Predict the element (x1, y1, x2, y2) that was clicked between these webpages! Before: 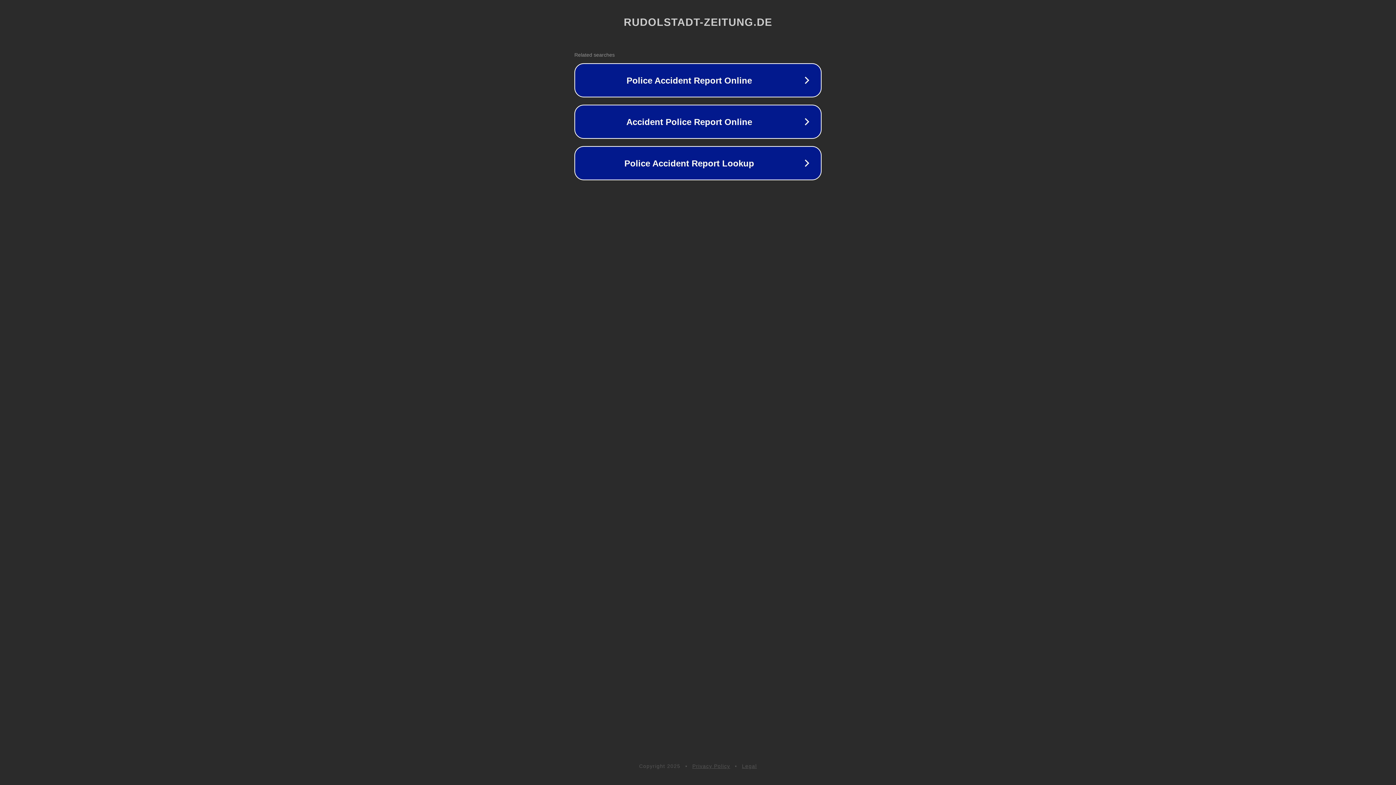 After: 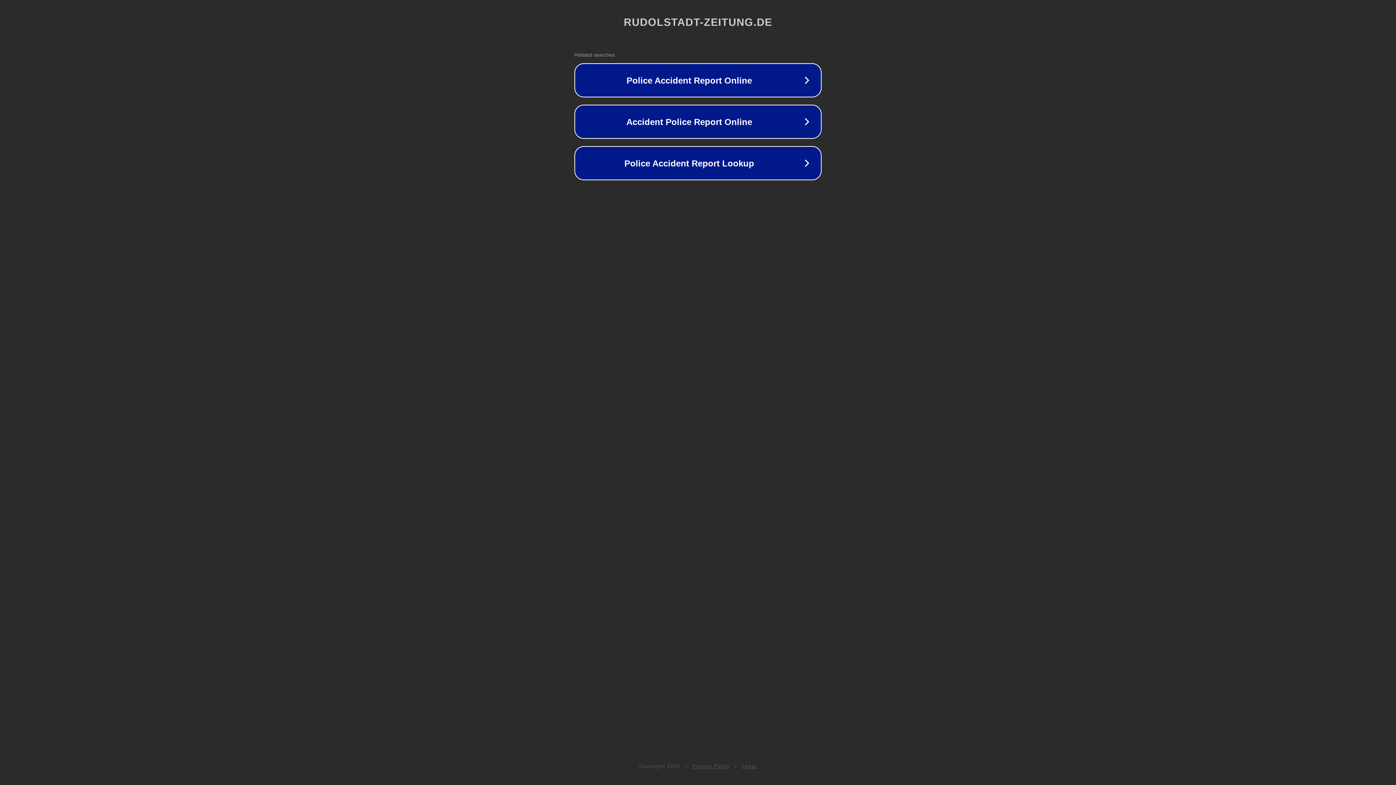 Action: label: Privacy Policy bbox: (692, 763, 730, 769)